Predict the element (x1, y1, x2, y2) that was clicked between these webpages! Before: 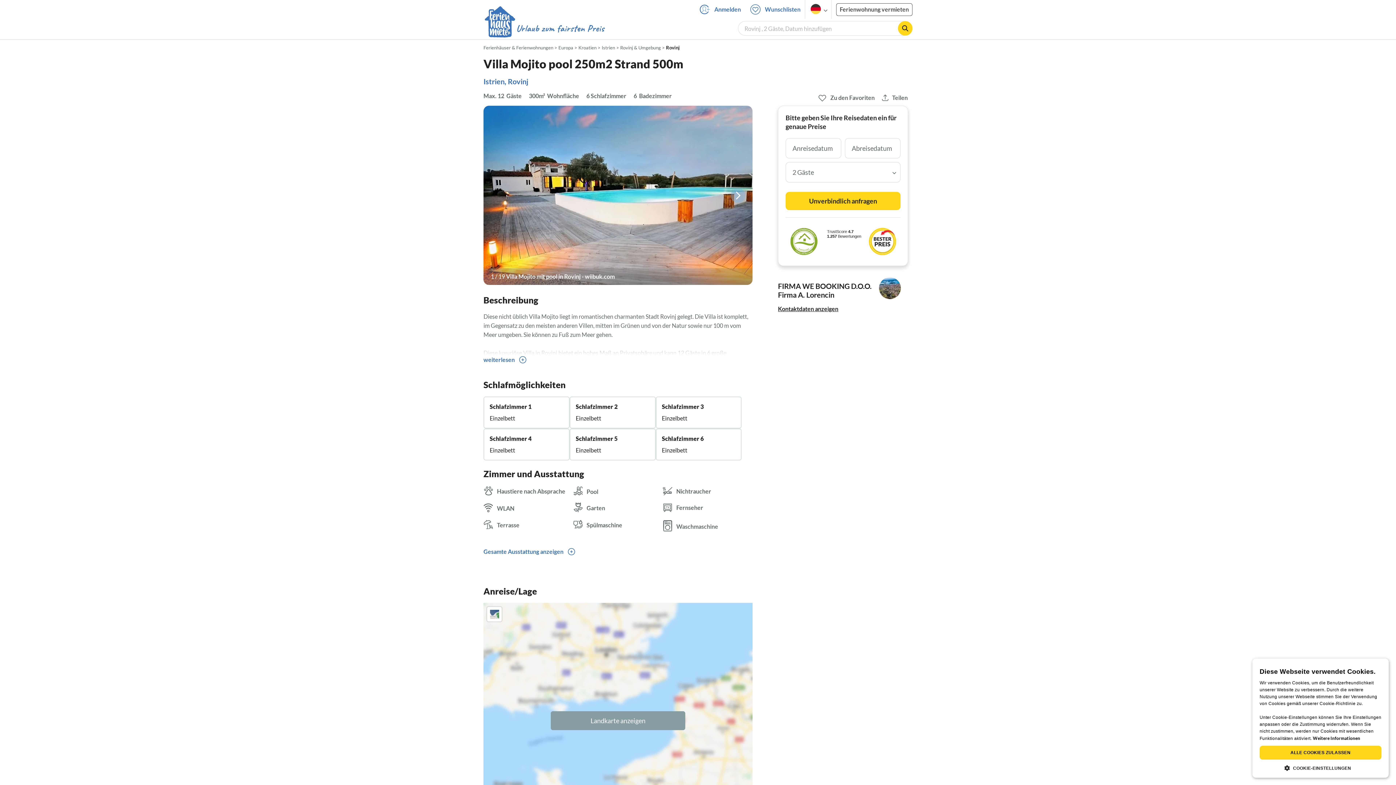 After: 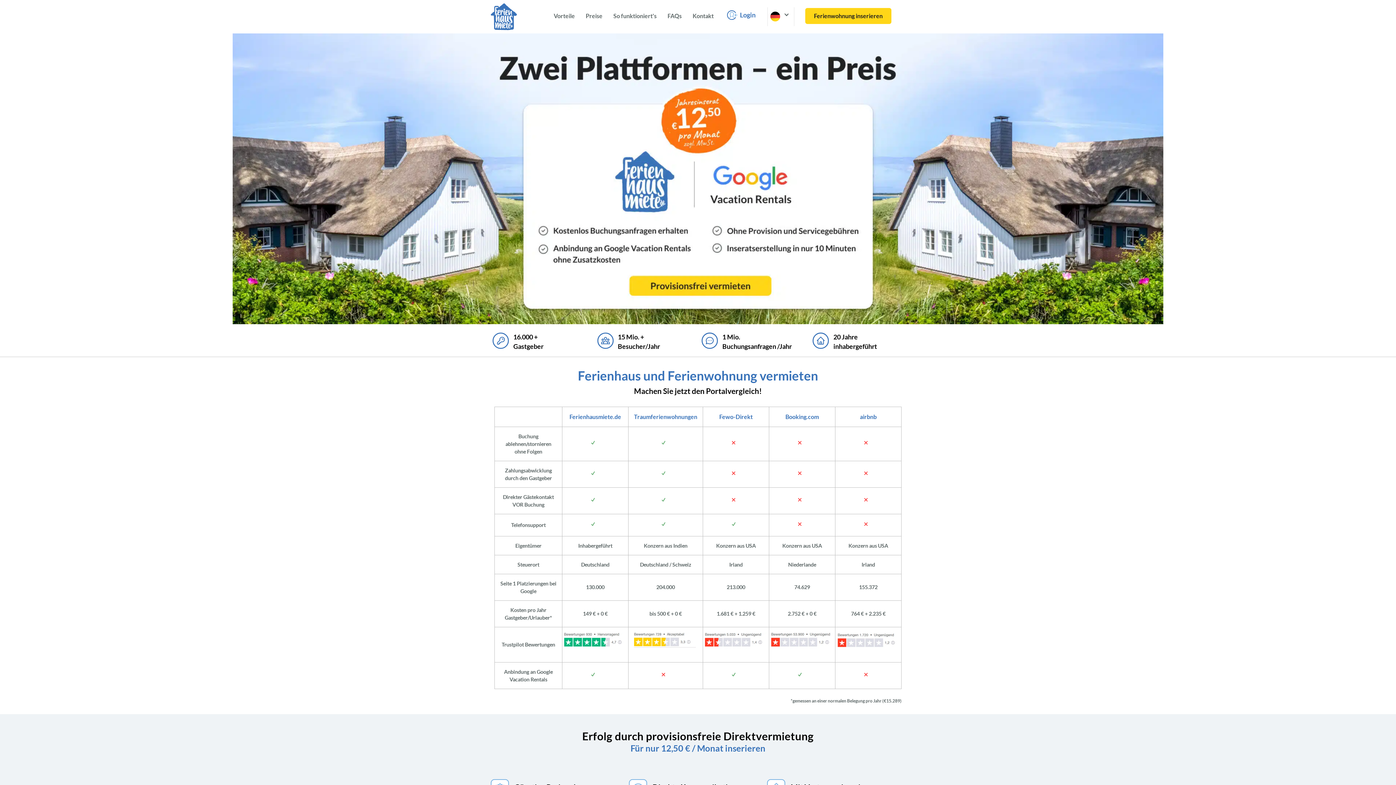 Action: bbox: (836, 3, 912, 15) label: Ferienwohnung vermieten